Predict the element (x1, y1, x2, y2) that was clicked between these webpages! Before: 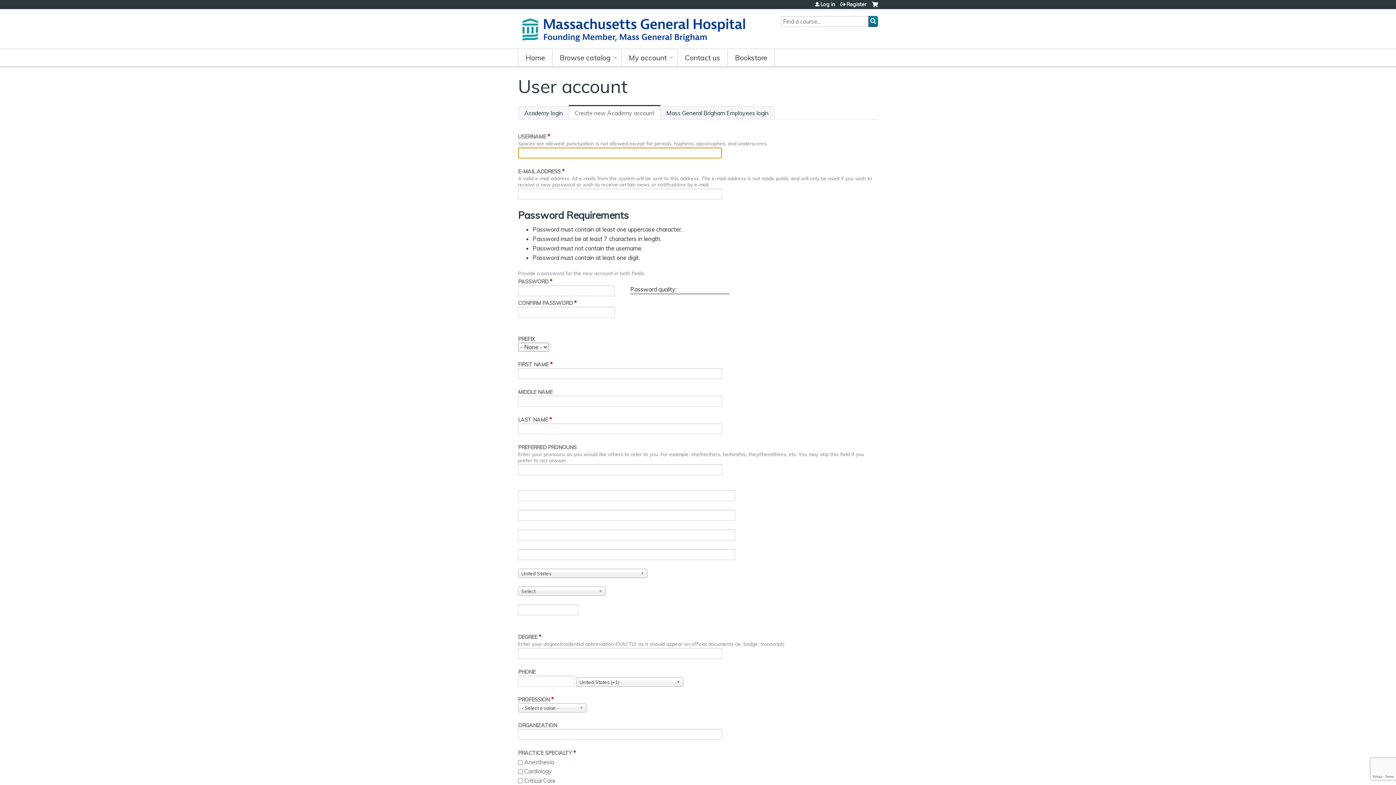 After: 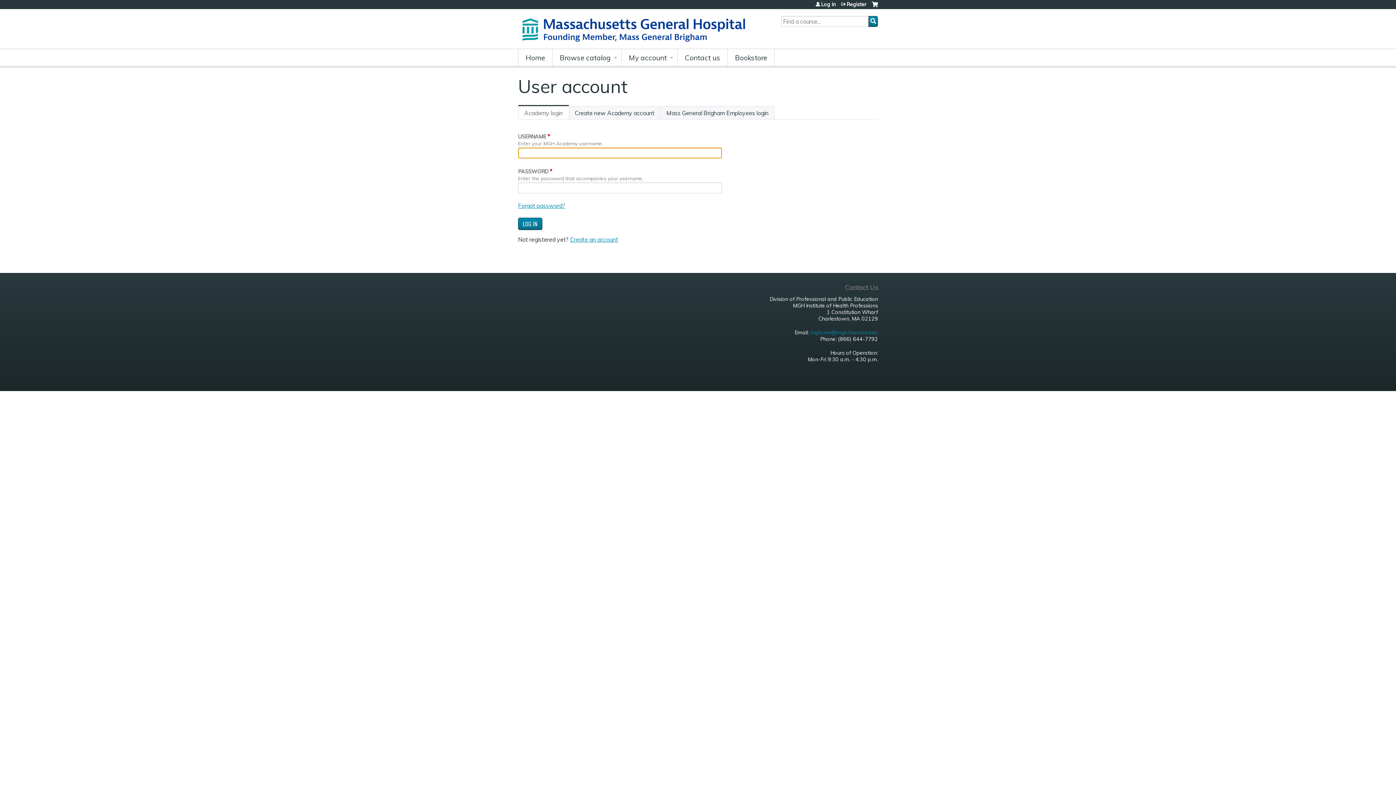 Action: bbox: (518, 106, 569, 119) label: Academy login